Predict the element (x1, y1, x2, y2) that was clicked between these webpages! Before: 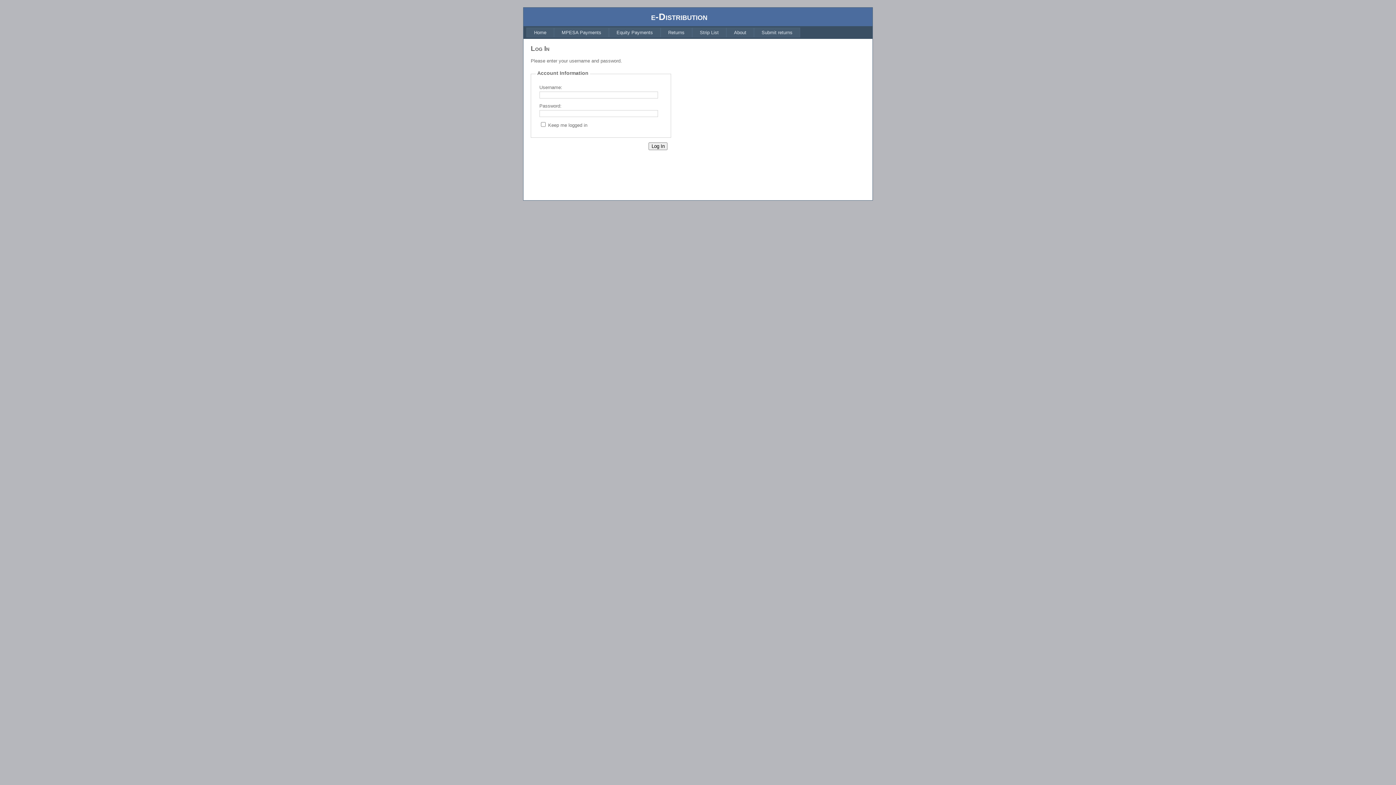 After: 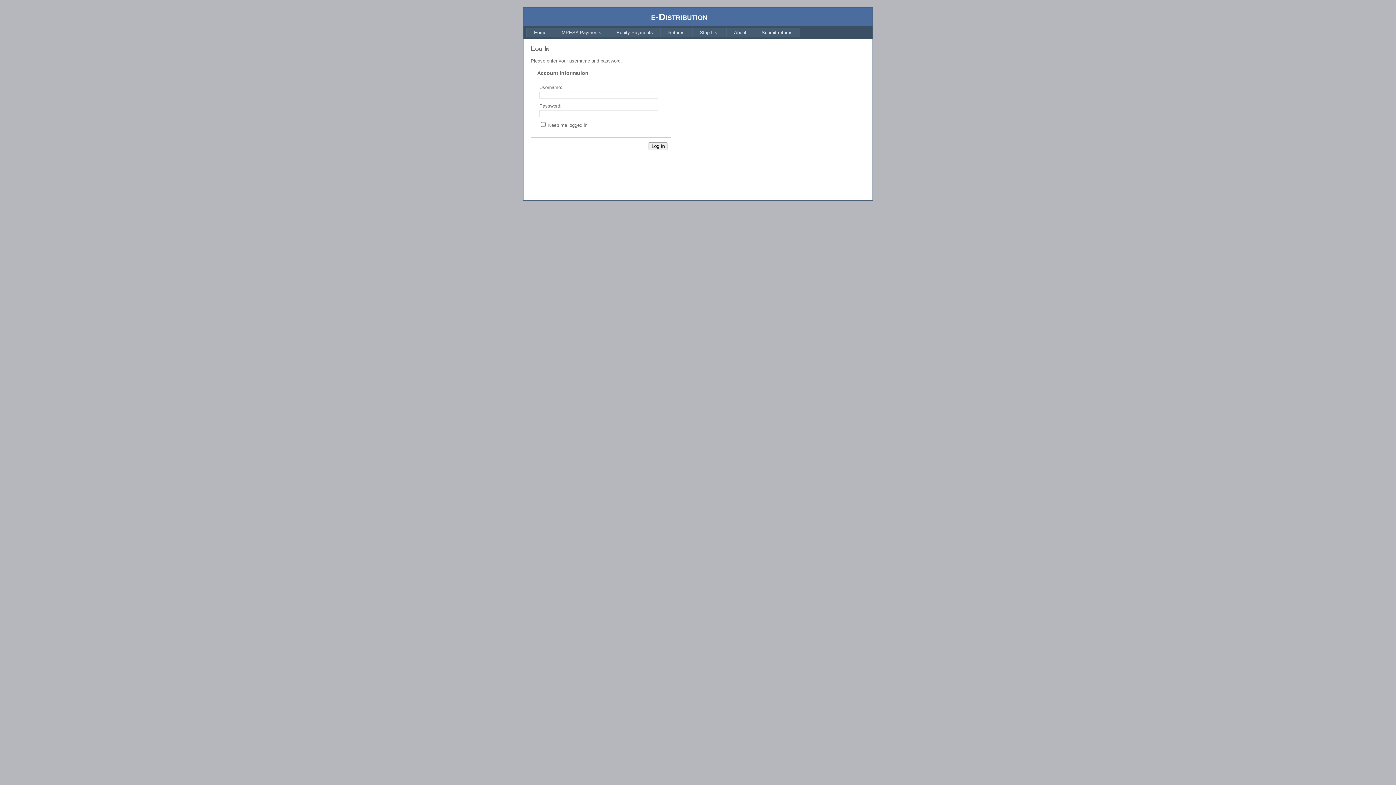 Action: label: Home bbox: (526, 27, 554, 37)